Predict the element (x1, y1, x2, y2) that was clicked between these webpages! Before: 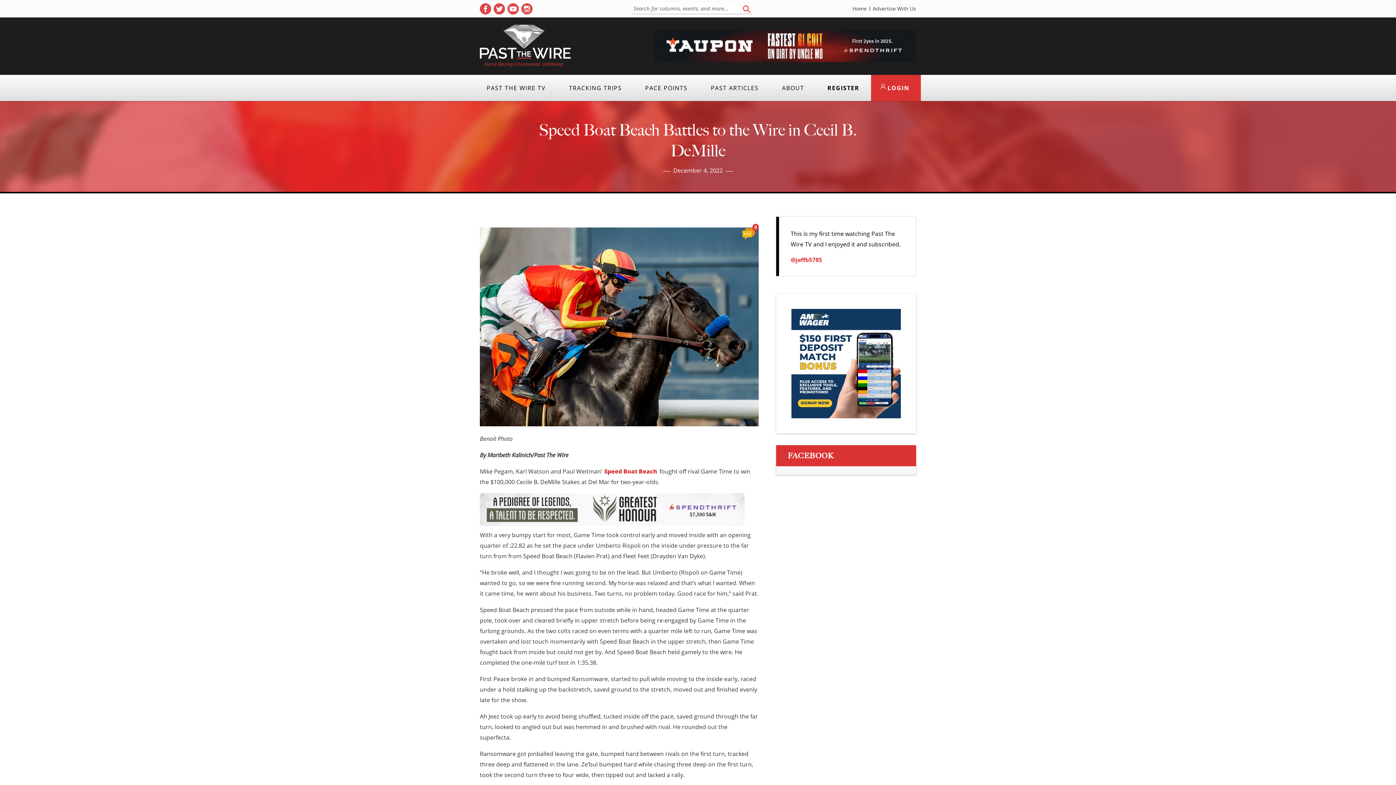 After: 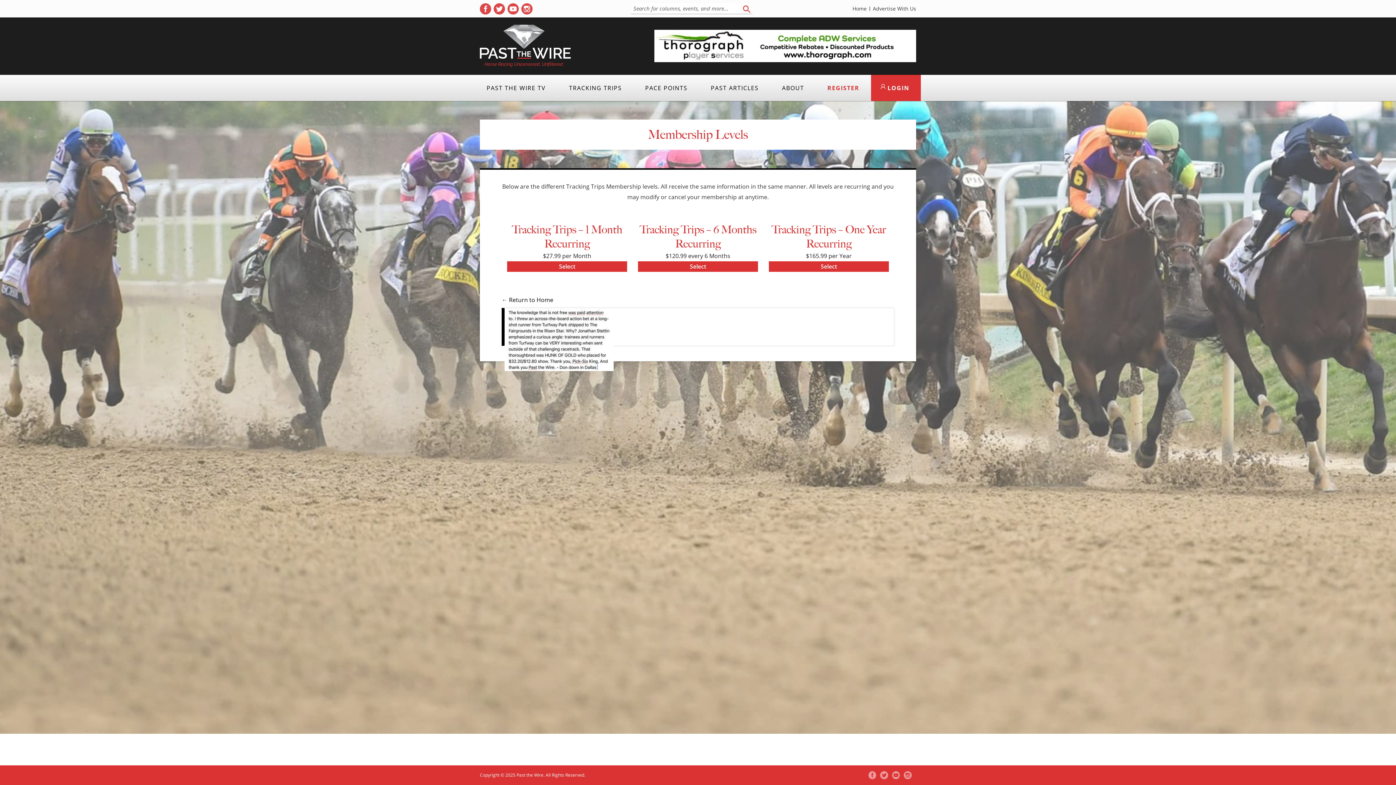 Action: label: REGISTER bbox: (816, 74, 871, 101)